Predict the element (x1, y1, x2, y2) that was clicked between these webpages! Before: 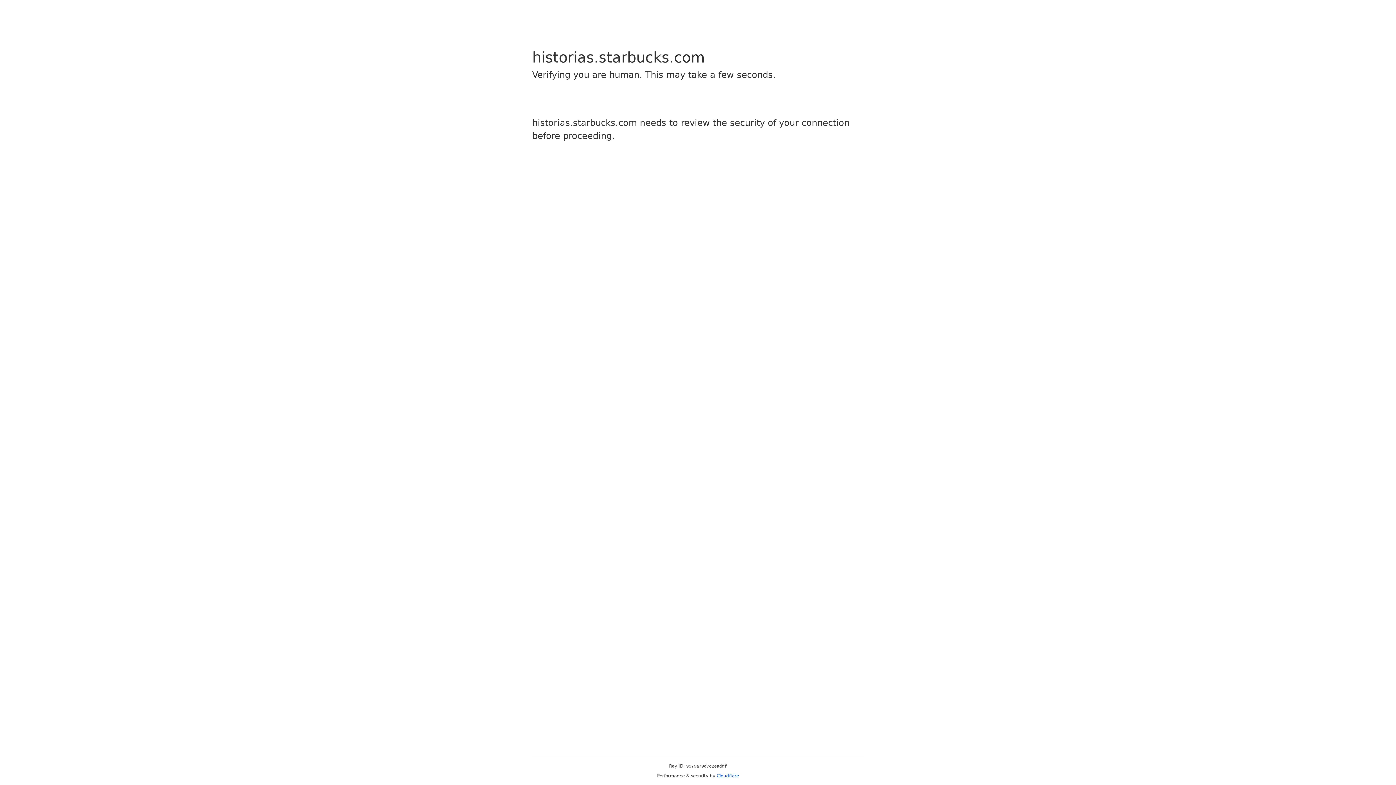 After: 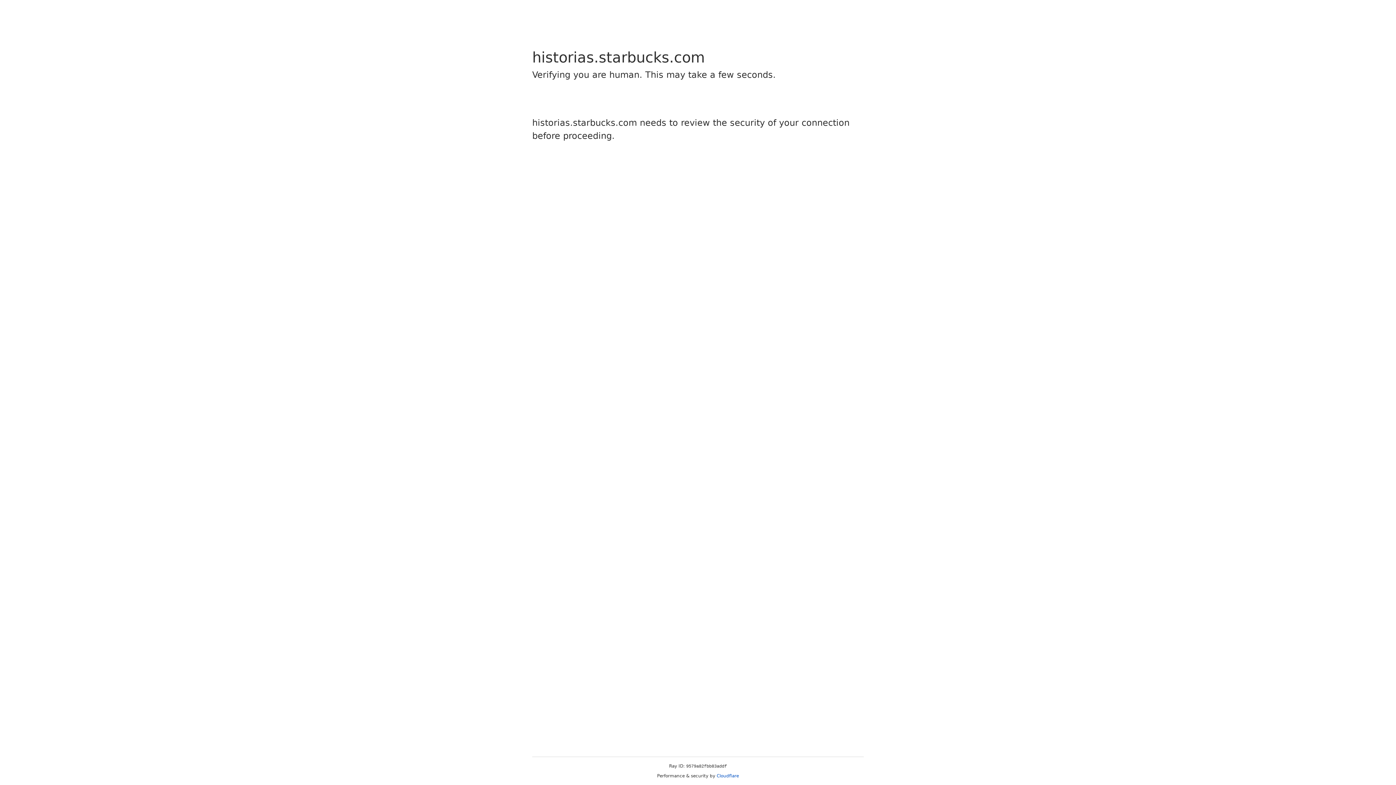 Action: bbox: (716, 773, 739, 778) label: Cloudflare